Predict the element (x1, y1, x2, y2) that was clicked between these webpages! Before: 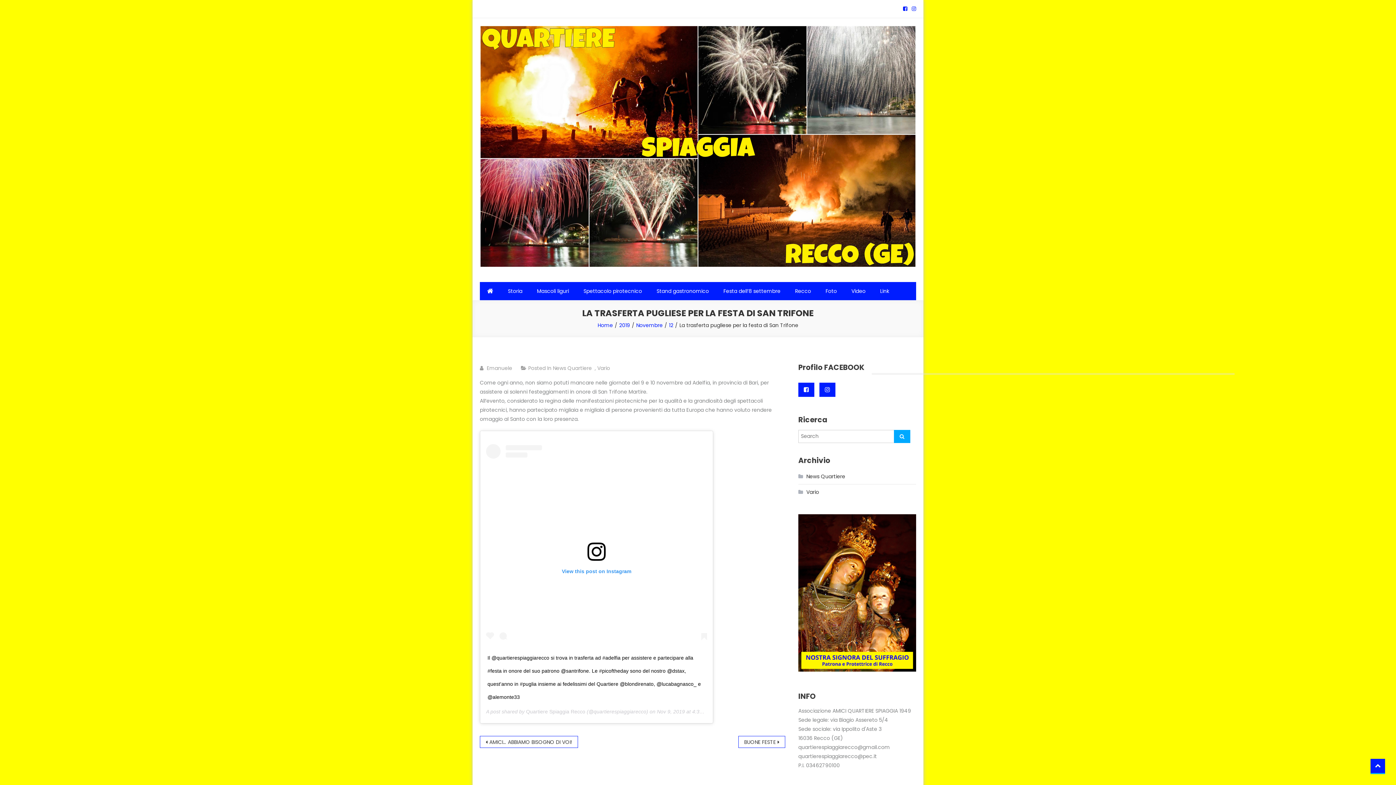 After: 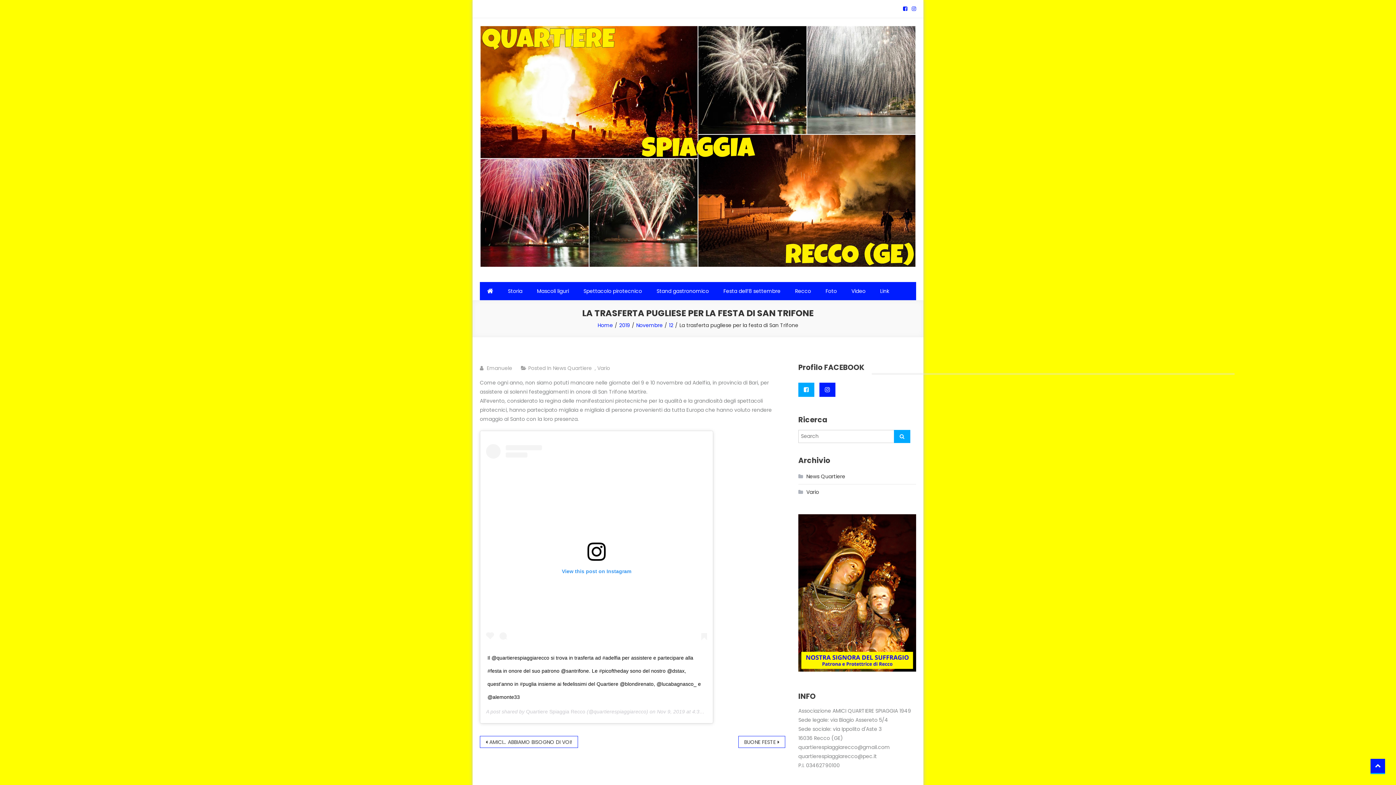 Action: bbox: (798, 382, 814, 397)